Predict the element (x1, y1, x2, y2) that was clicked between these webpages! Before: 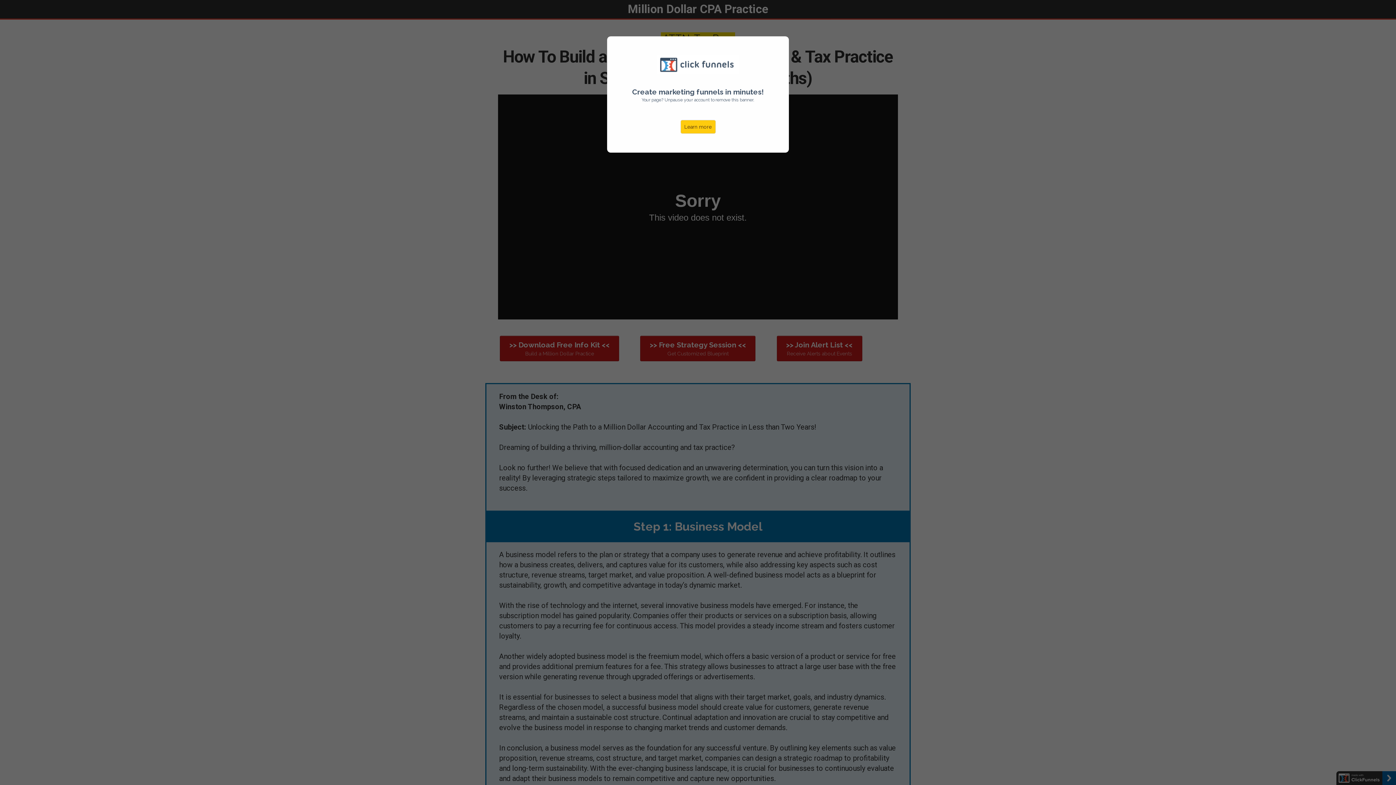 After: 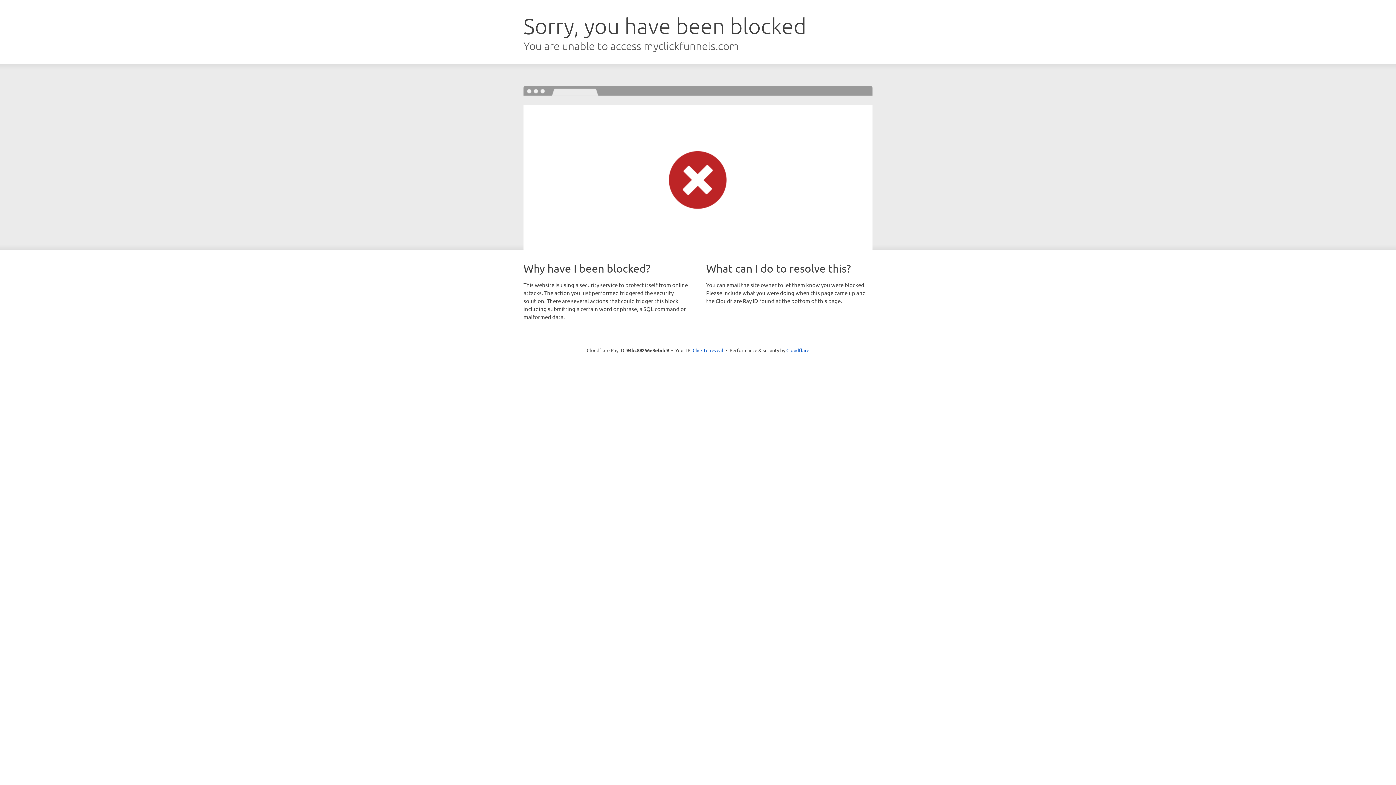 Action: label: Learn more bbox: (680, 120, 715, 133)